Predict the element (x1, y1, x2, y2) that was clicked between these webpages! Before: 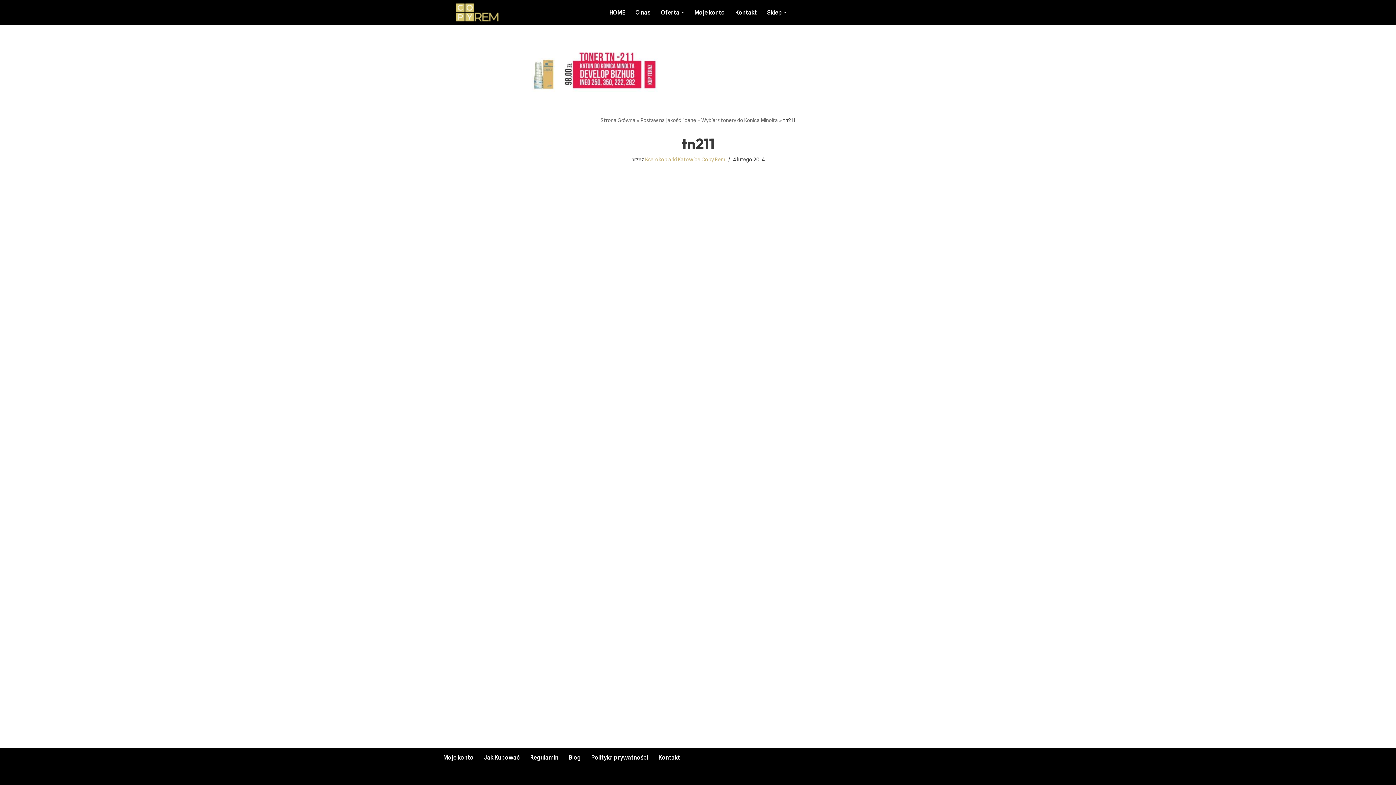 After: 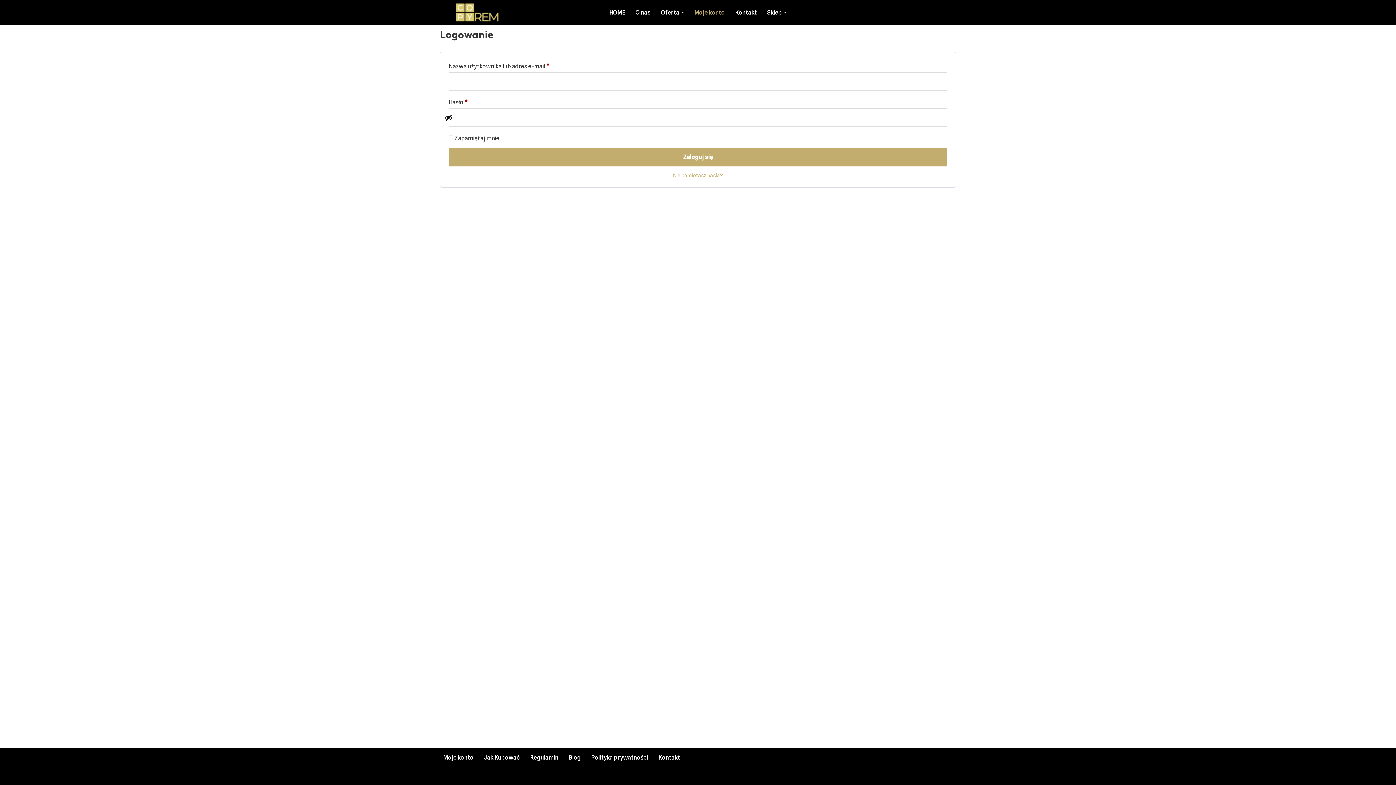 Action: label: Moje konto bbox: (694, 7, 725, 17)